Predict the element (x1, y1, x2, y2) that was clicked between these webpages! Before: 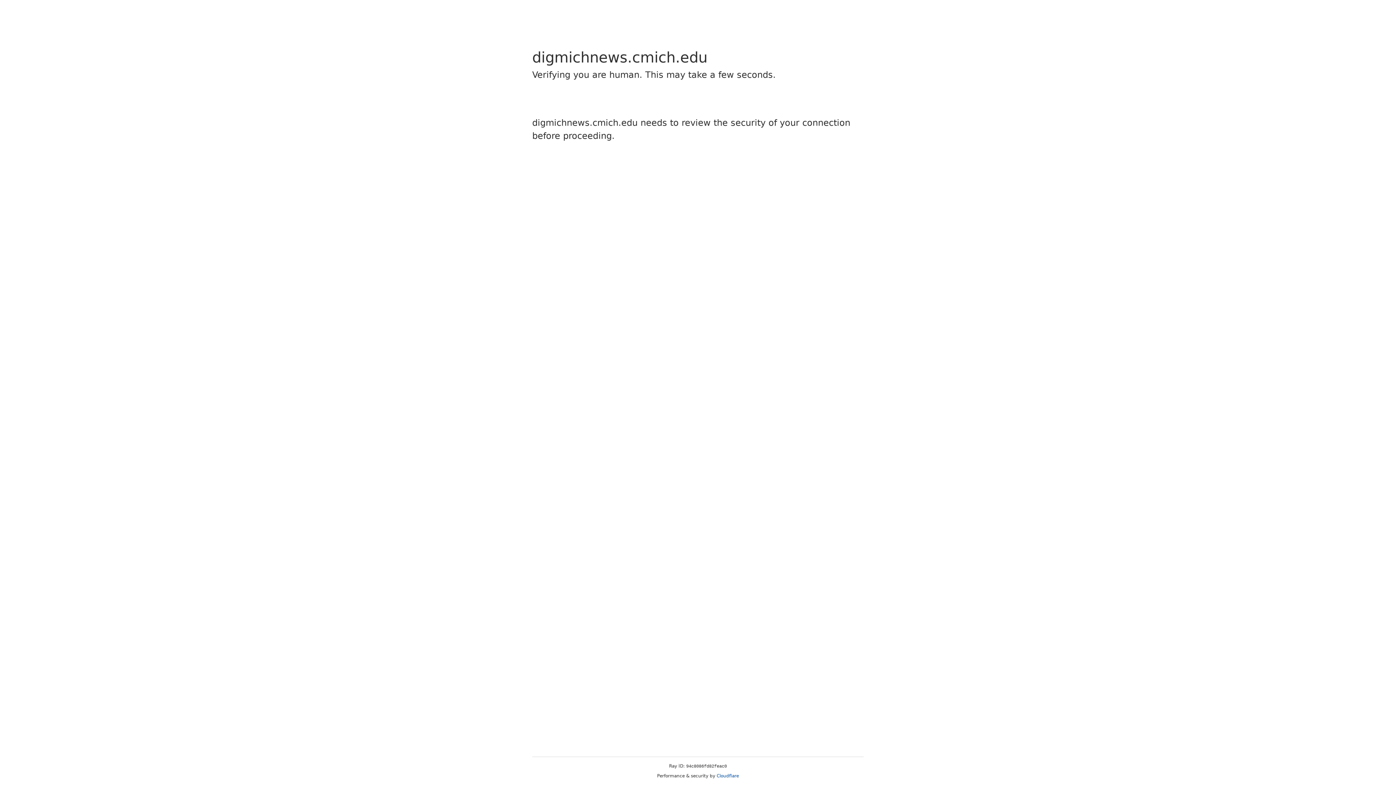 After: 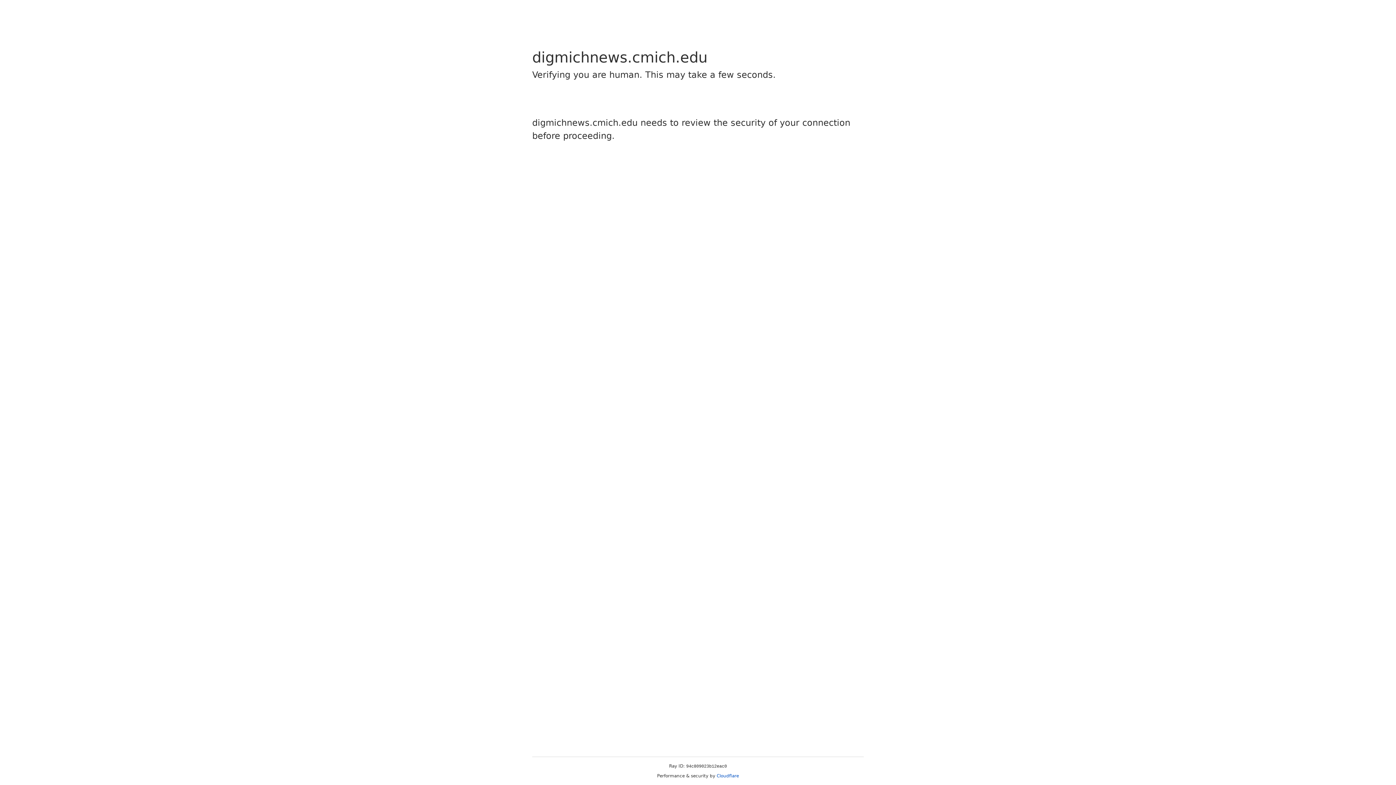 Action: bbox: (716, 773, 739, 778) label: Cloudflare